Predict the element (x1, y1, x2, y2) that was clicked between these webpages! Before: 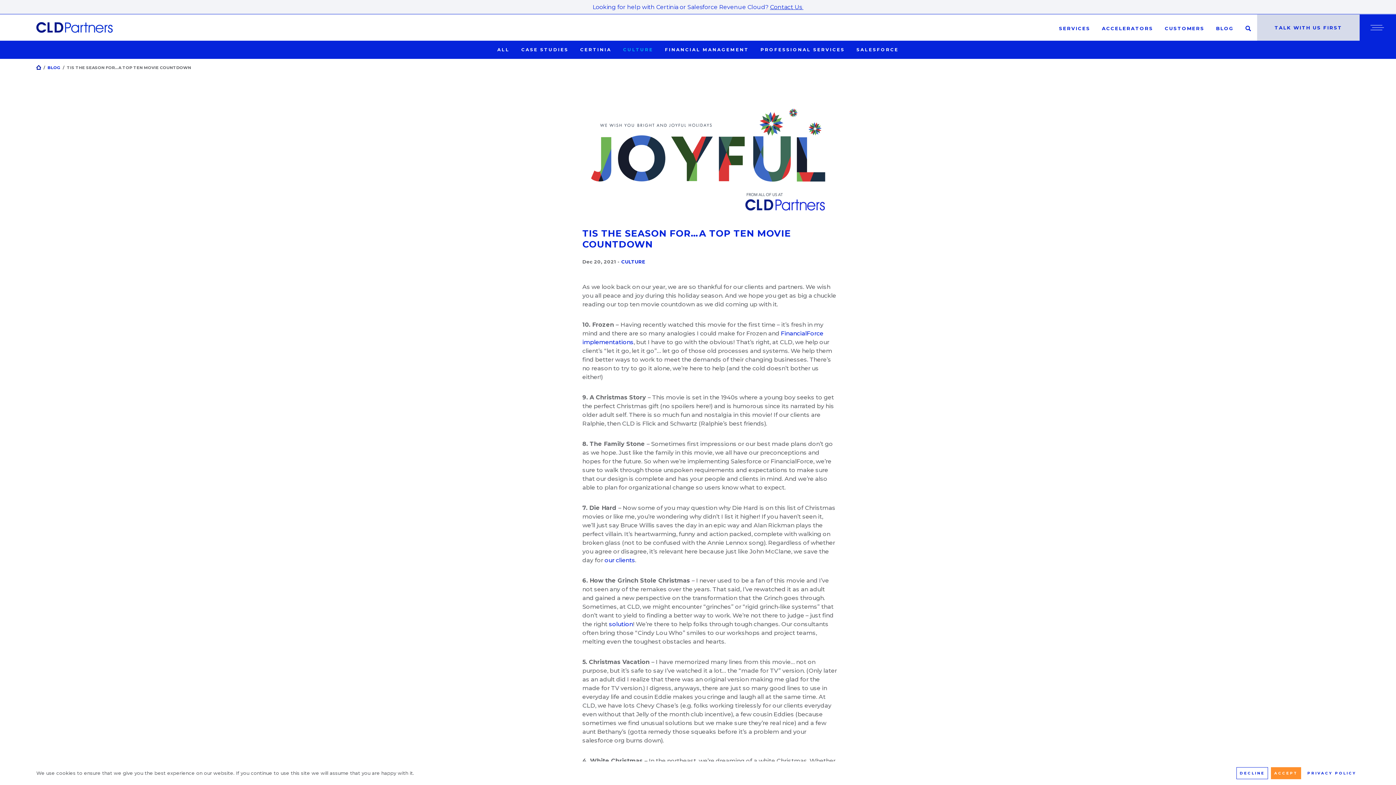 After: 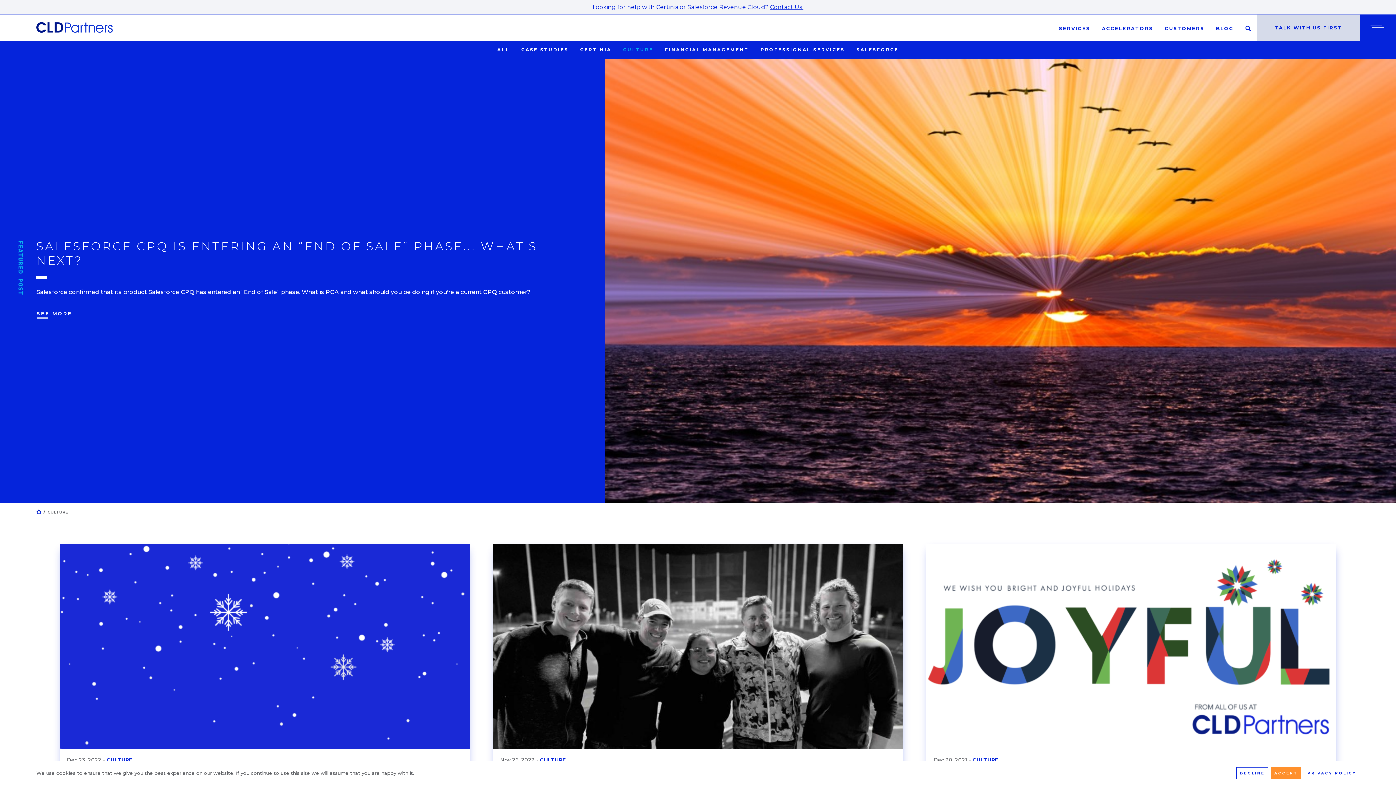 Action: bbox: (617, 40, 659, 58) label: CULTURE